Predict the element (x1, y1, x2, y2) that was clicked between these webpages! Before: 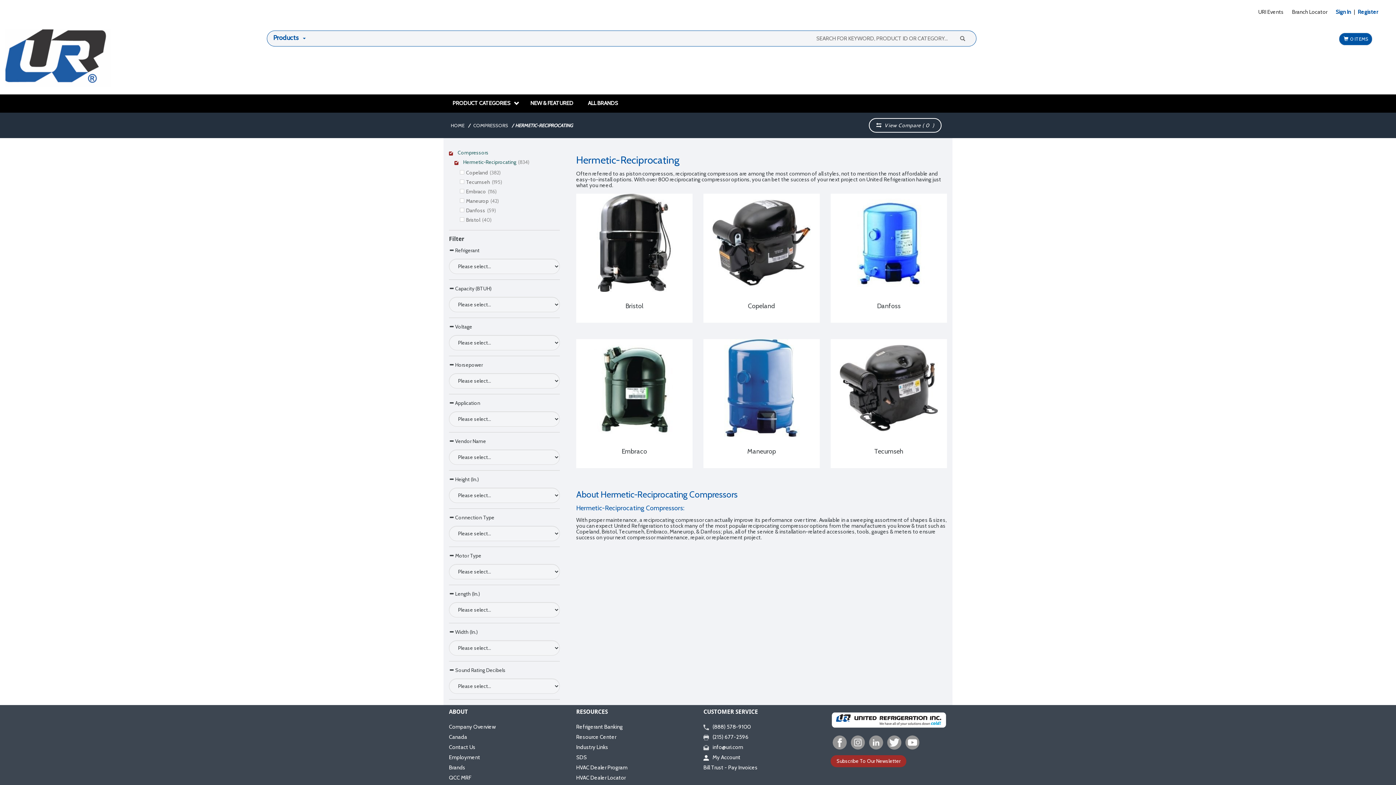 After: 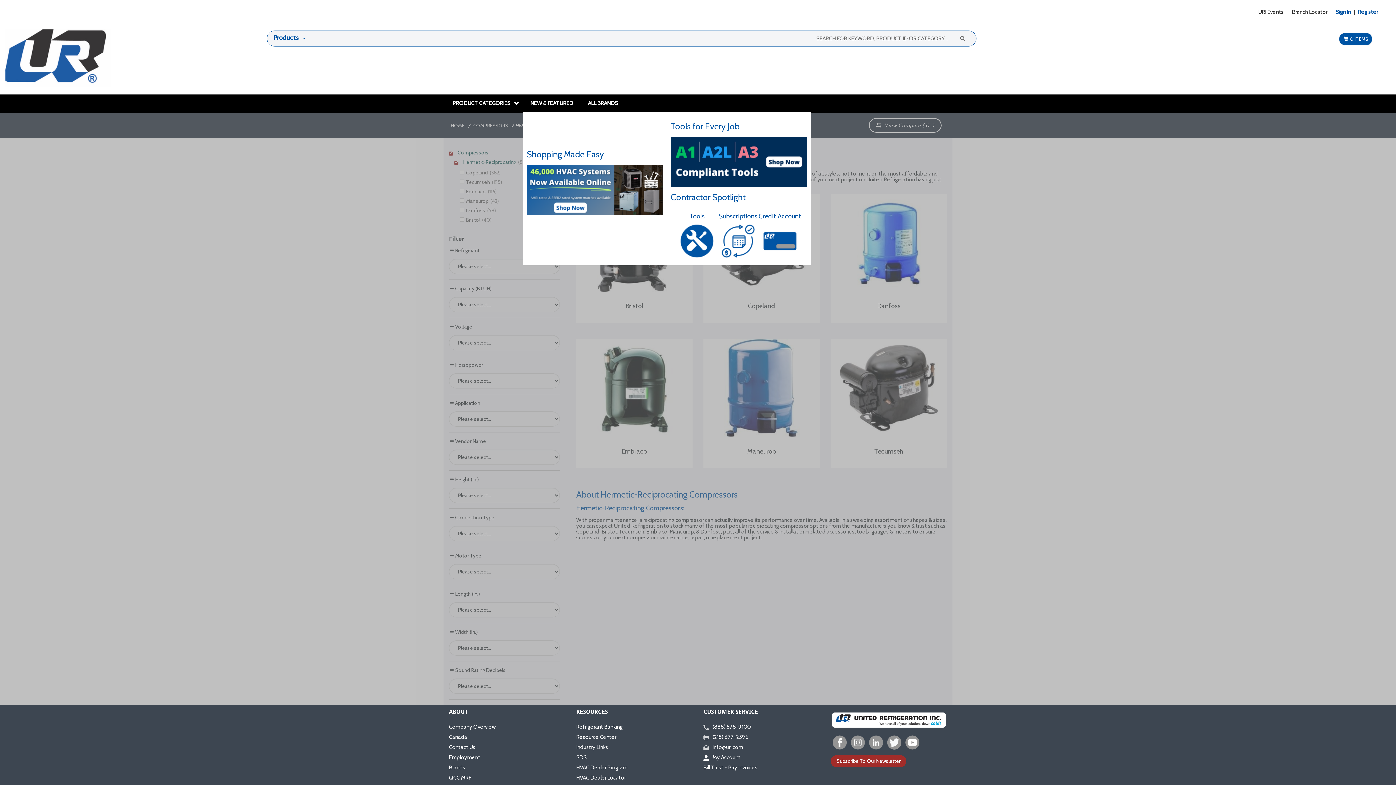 Action: bbox: (523, 94, 580, 112) label: NEW & FEATURED